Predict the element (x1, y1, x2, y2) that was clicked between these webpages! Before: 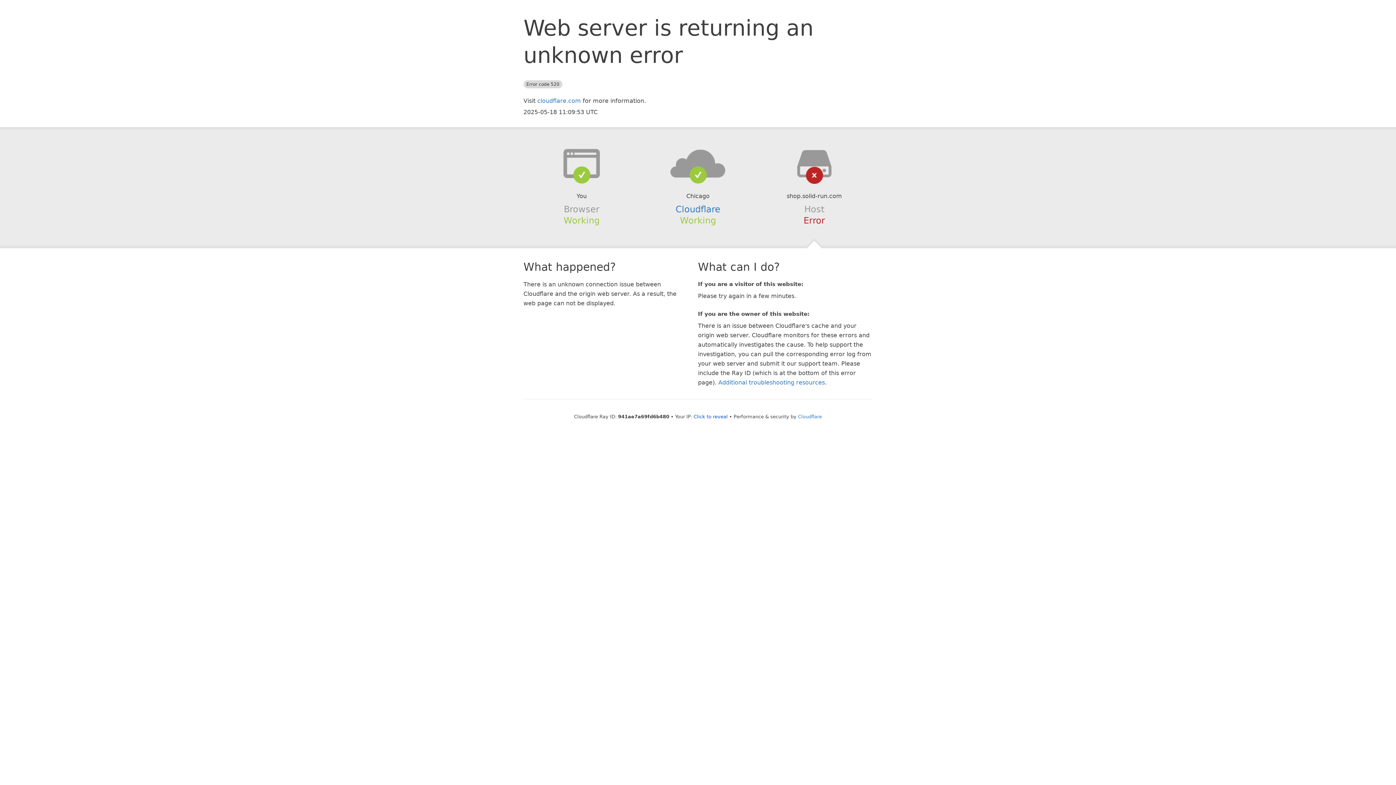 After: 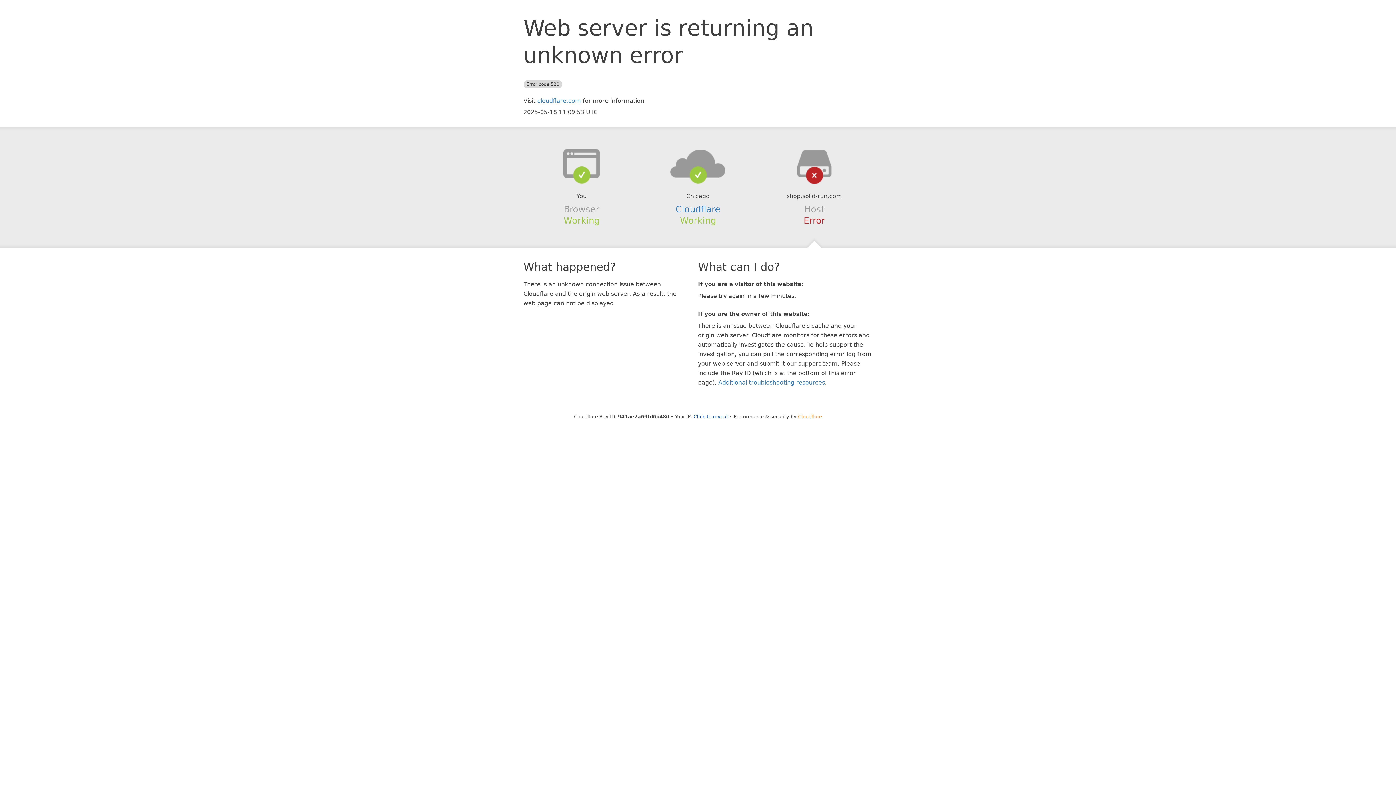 Action: label: Cloudflare bbox: (798, 414, 822, 419)